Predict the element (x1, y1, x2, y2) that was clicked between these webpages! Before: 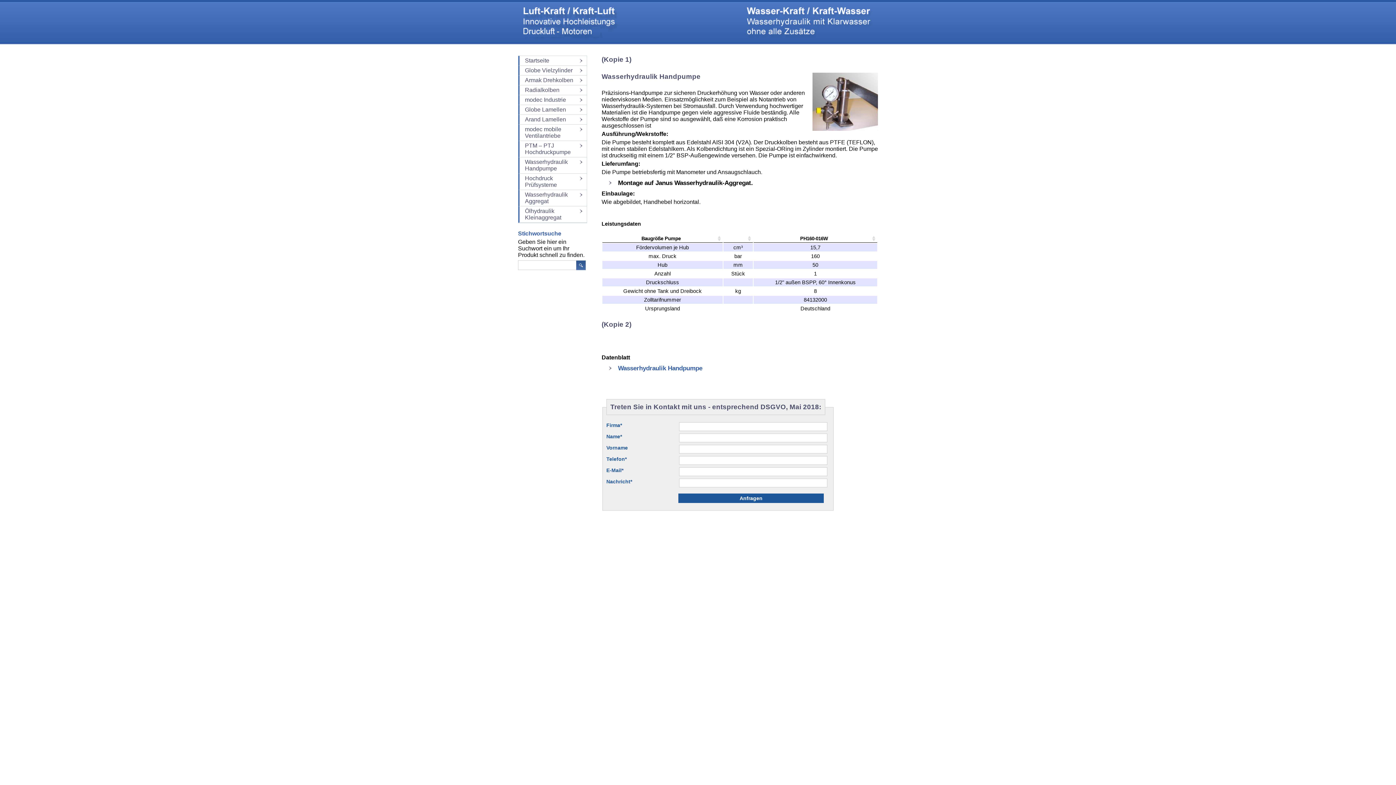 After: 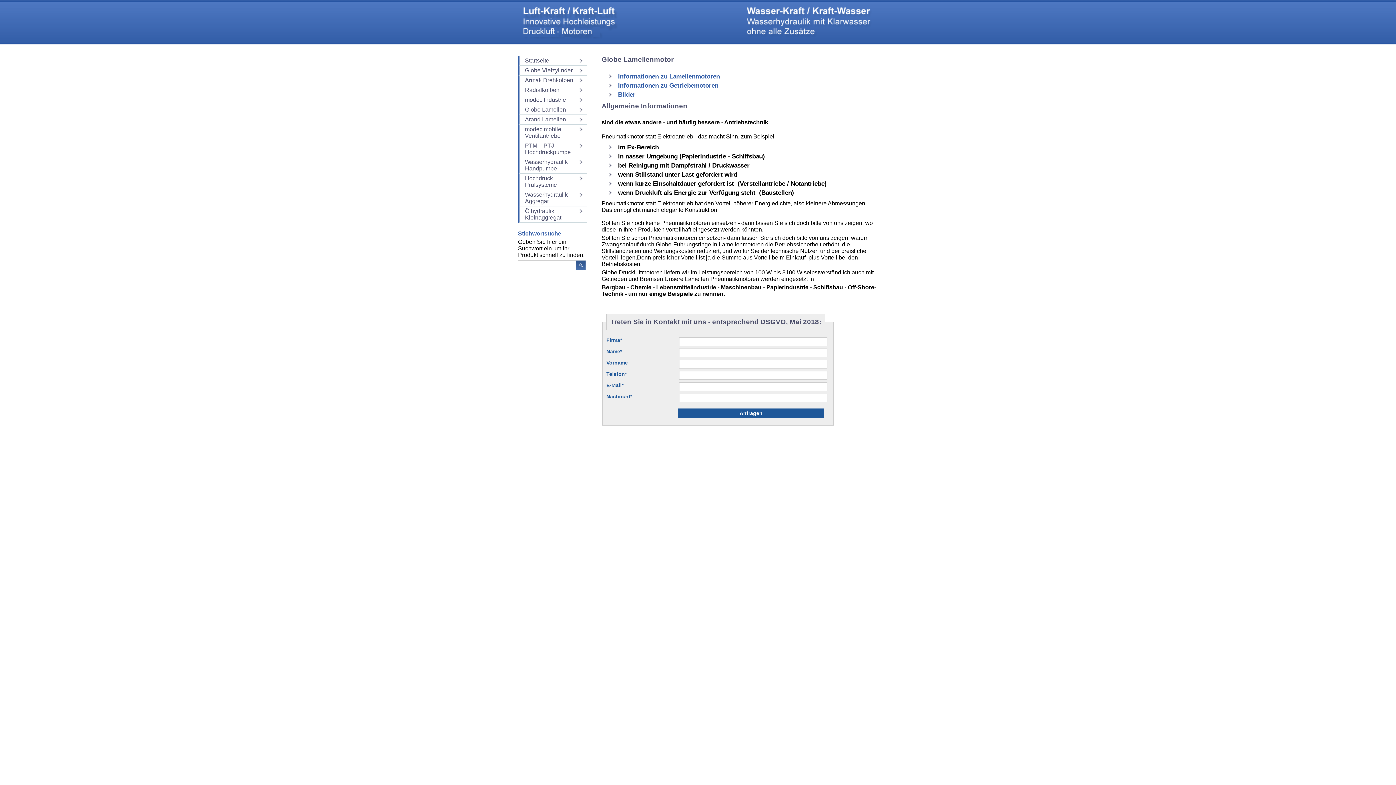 Action: label: Globe Lamellen bbox: (518, 105, 586, 114)